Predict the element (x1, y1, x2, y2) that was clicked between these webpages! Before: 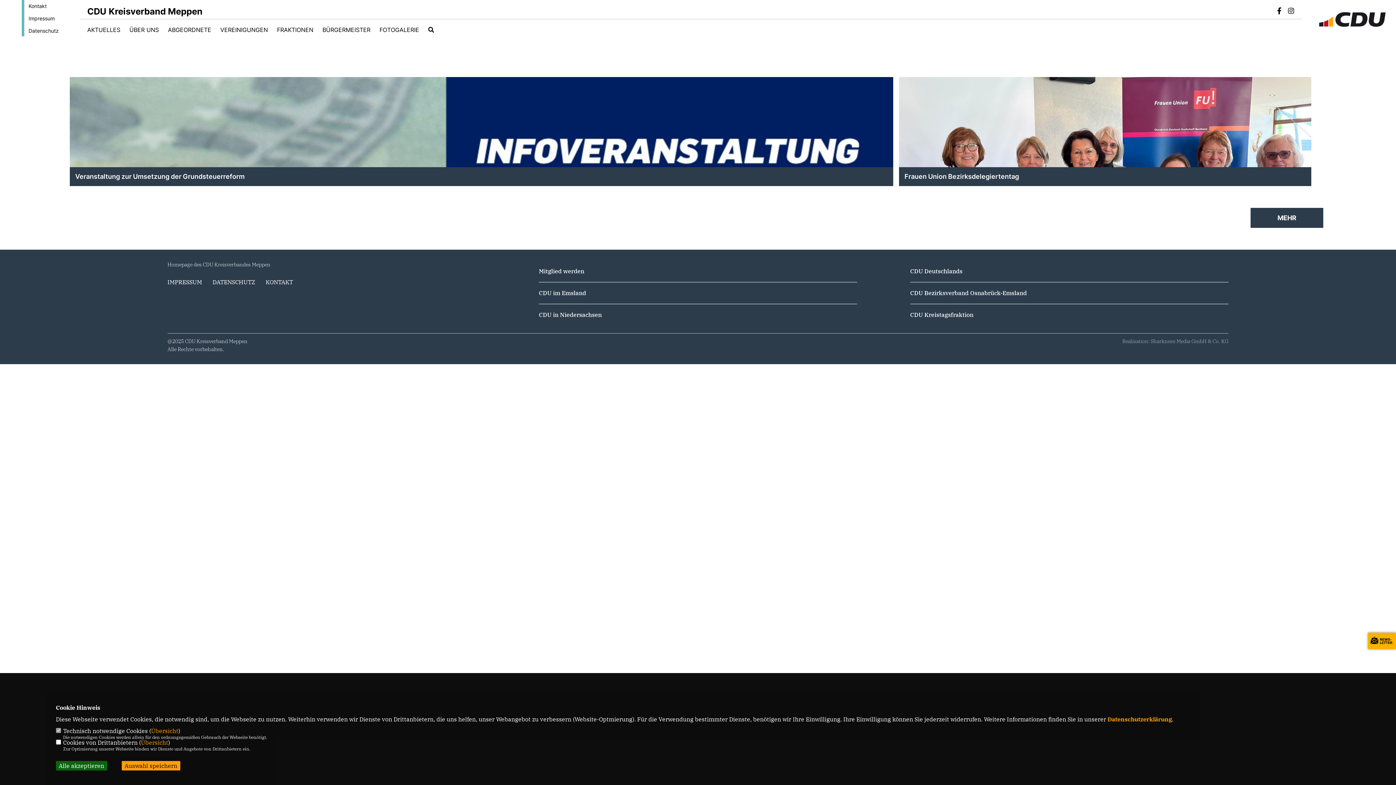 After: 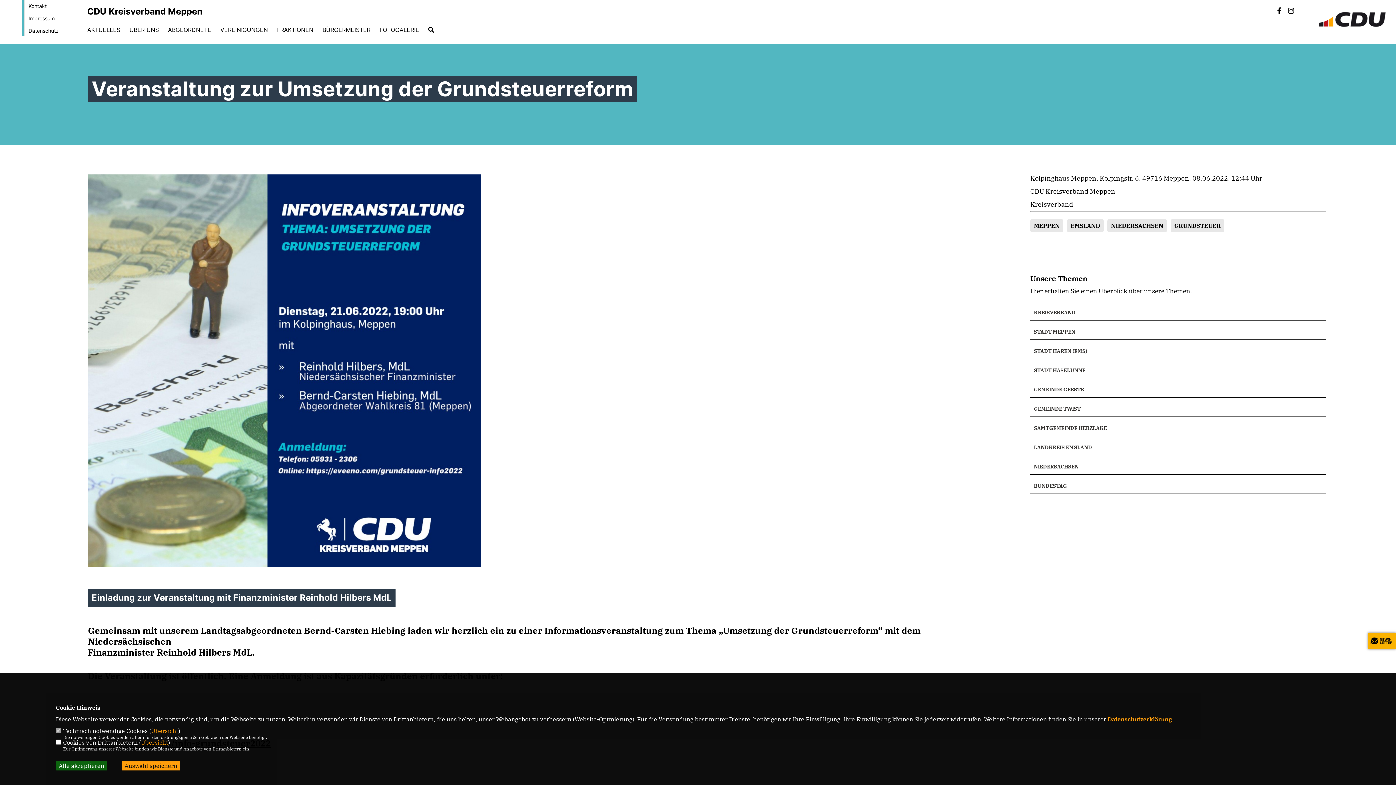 Action: label: Veranstaltung zur Umsetzung der Grundsteuerreform bbox: (69, 167, 893, 186)